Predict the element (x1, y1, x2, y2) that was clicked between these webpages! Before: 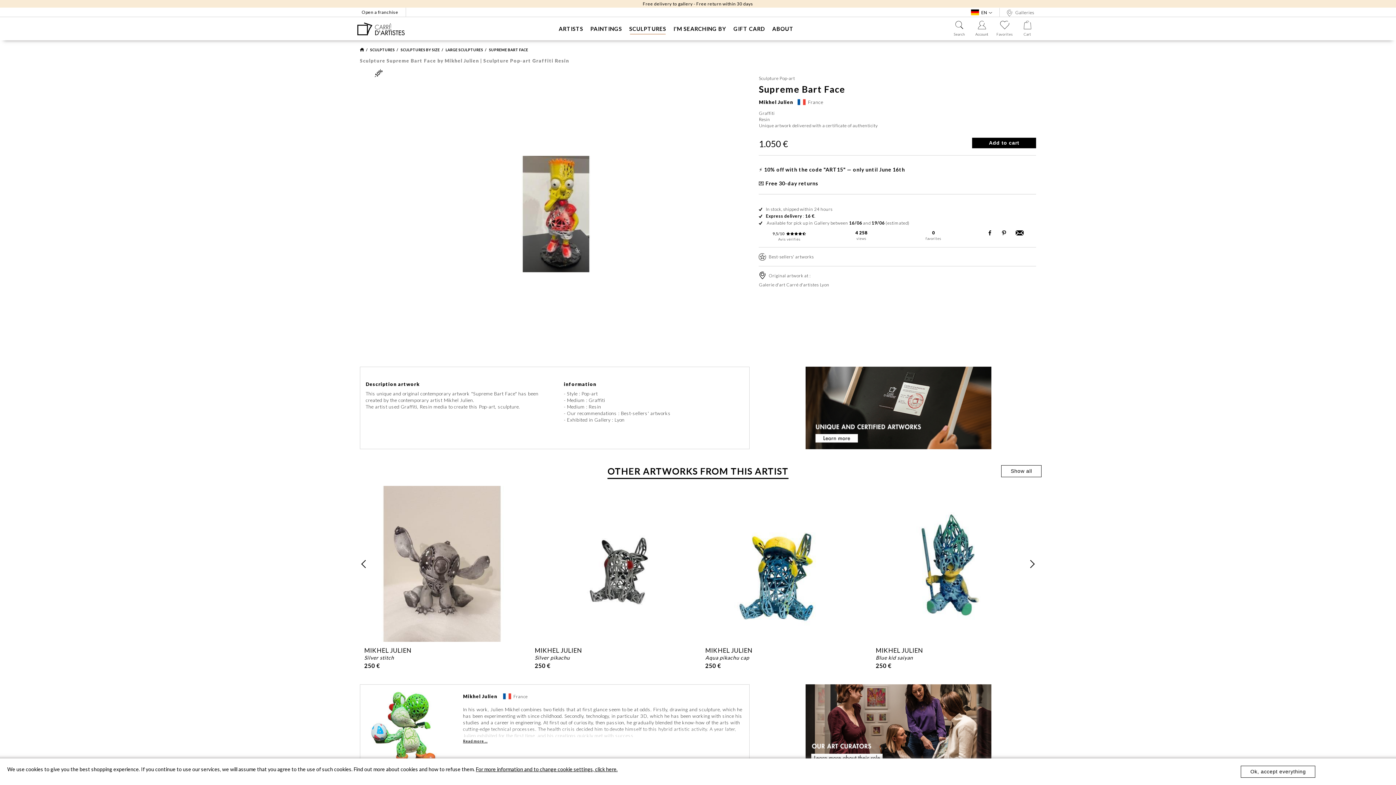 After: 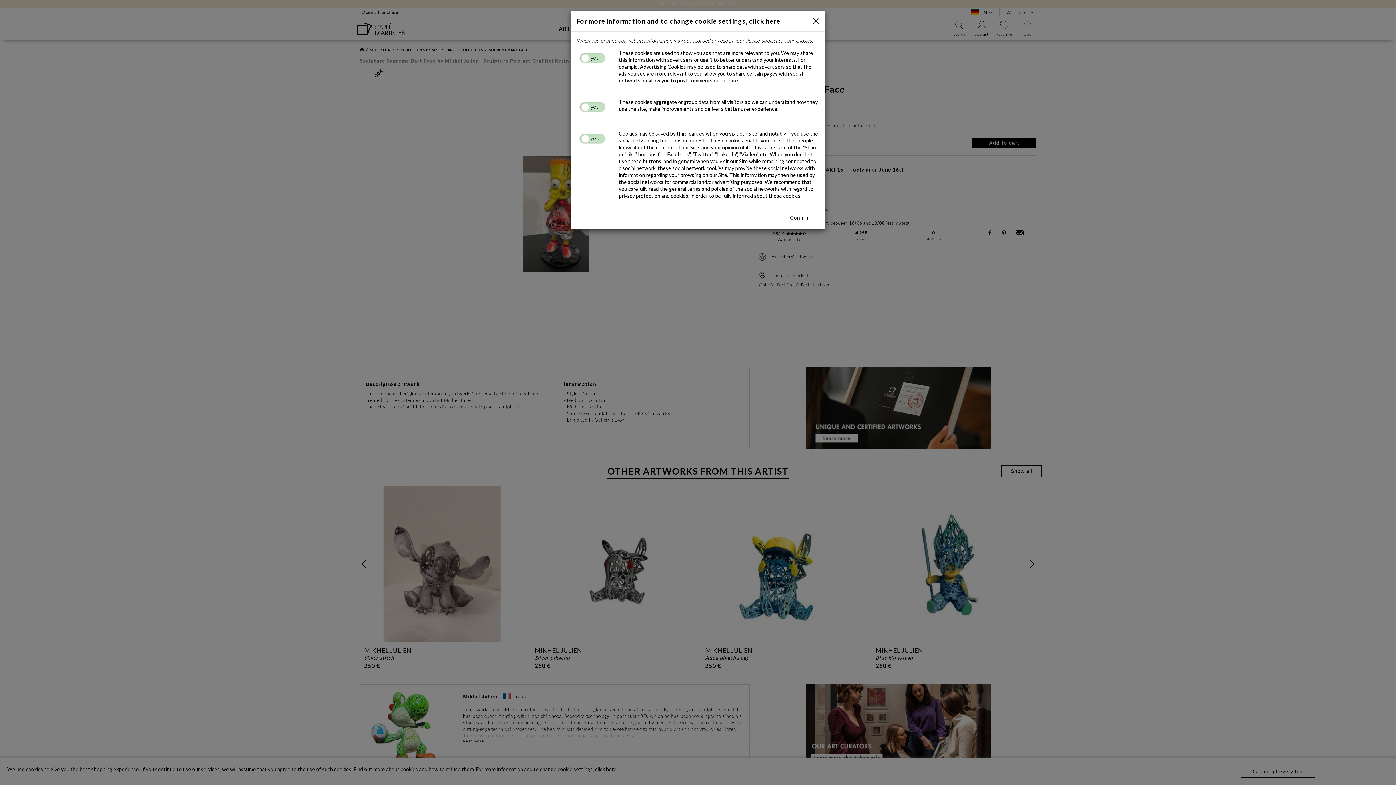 Action: bbox: (476, 766, 617, 773) label: For more information and to change cookie settings, click here.